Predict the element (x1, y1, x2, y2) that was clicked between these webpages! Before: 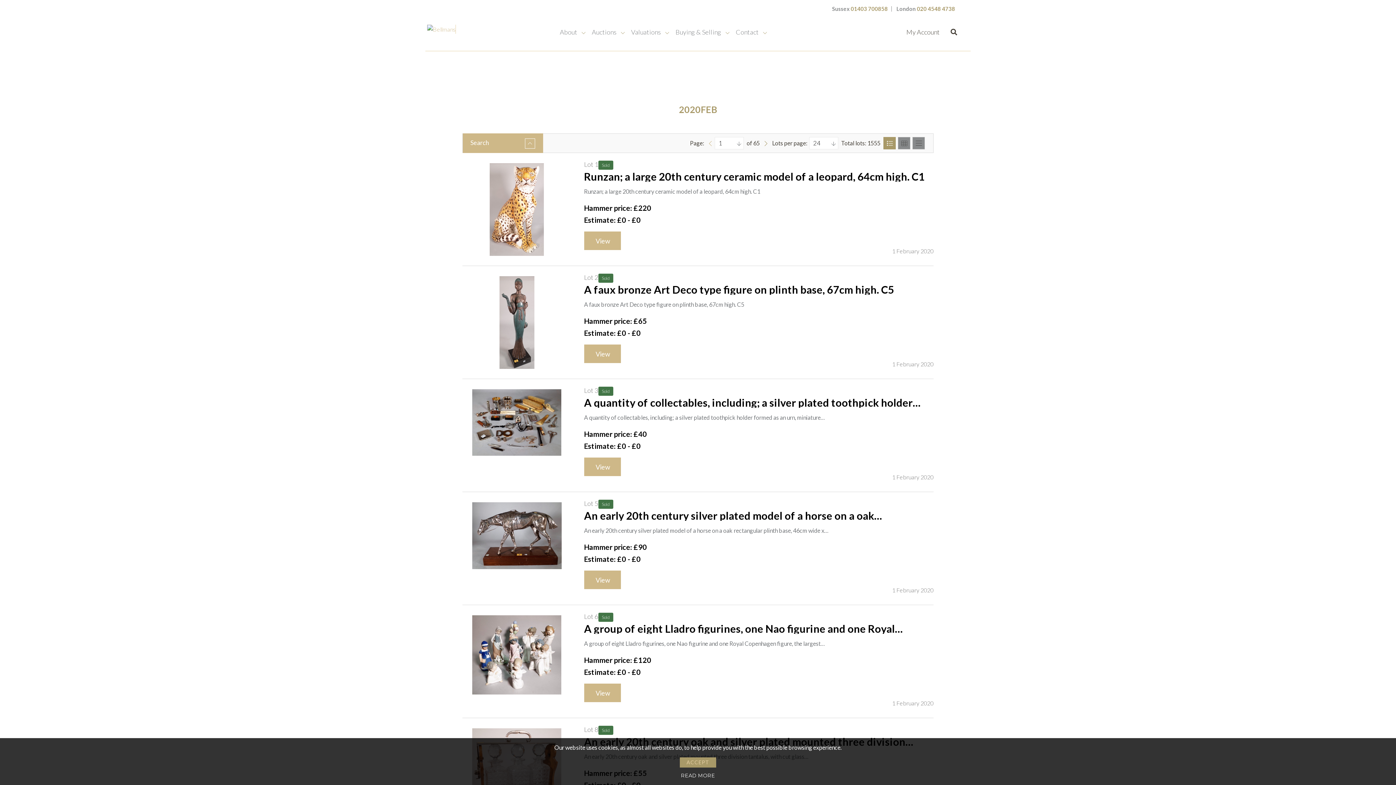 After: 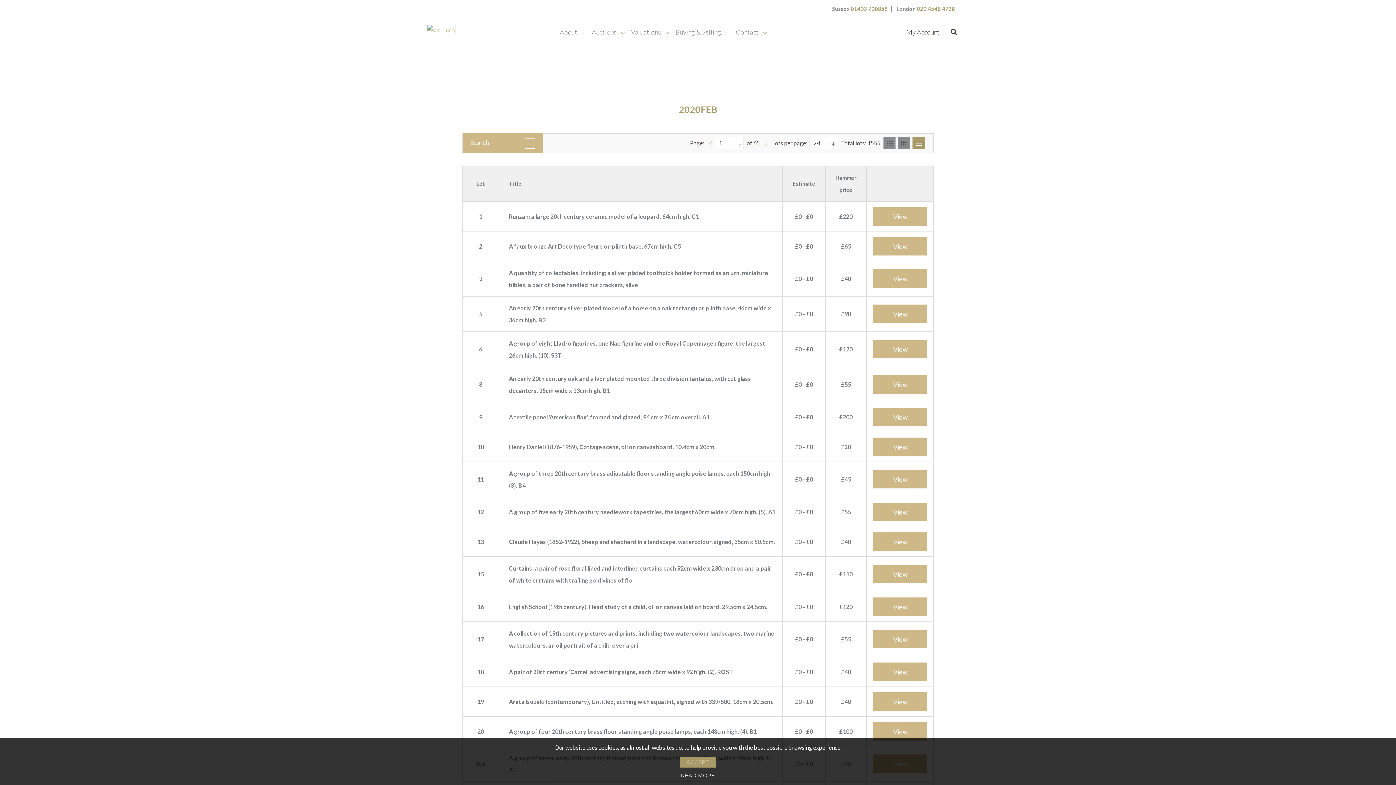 Action: bbox: (912, 137, 925, 149)